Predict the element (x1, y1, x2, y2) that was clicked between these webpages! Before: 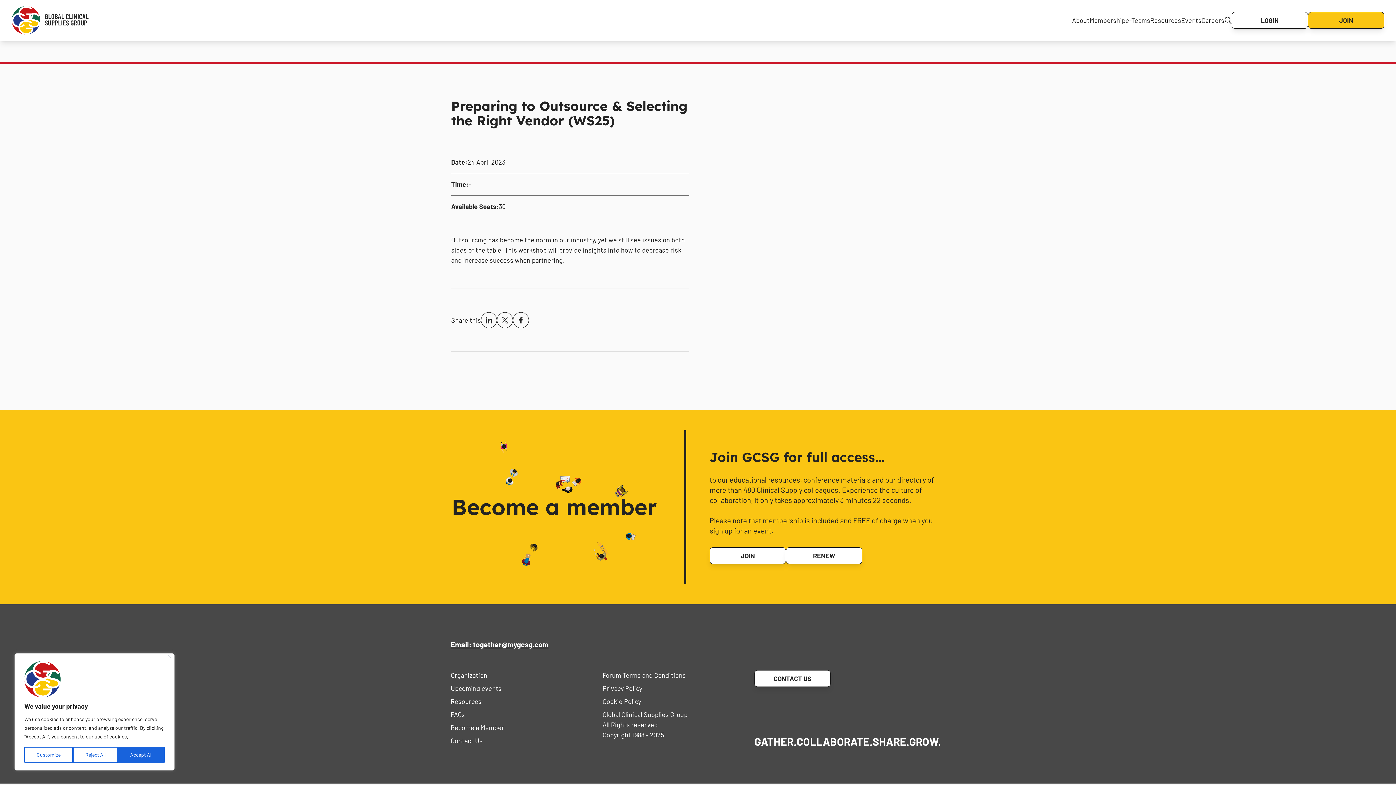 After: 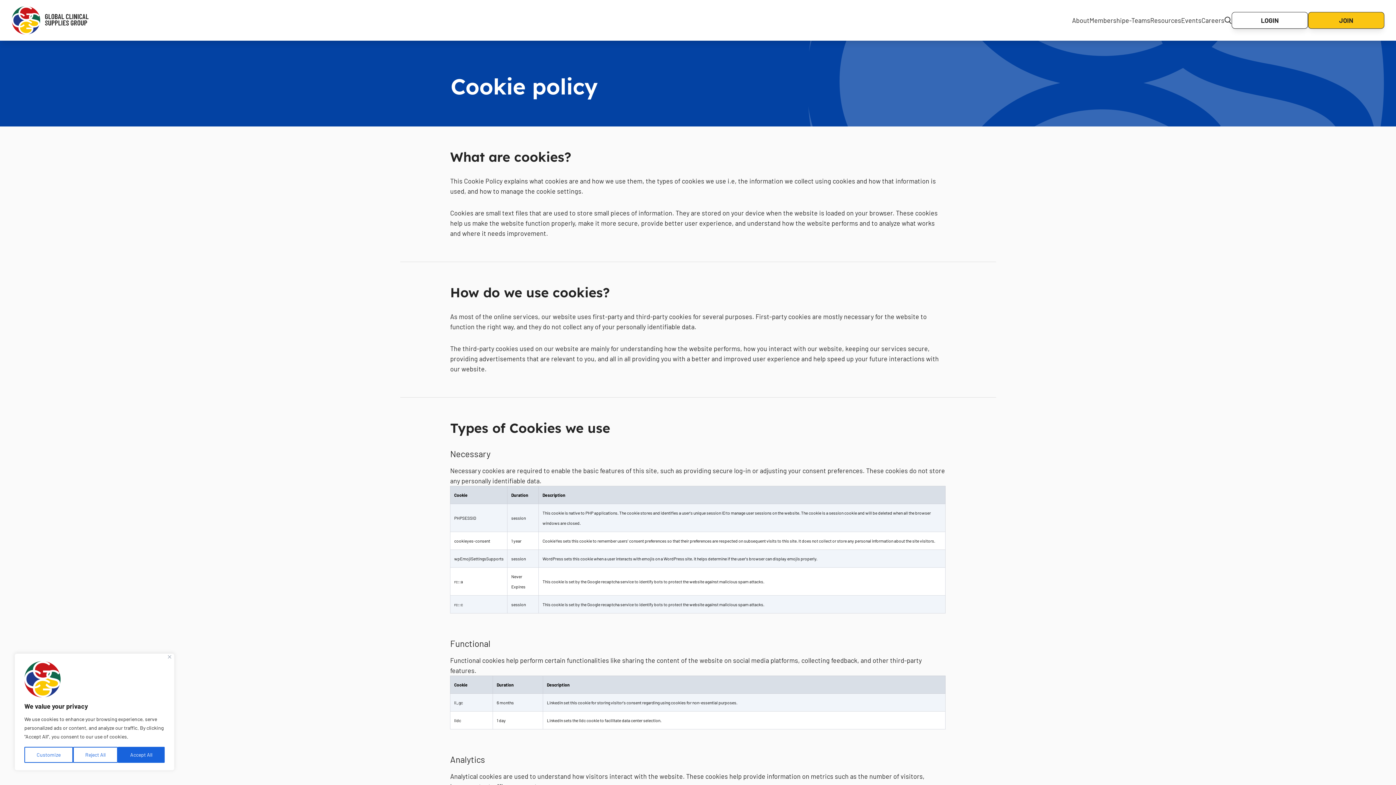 Action: bbox: (602, 697, 641, 705) label: Cookie Policy